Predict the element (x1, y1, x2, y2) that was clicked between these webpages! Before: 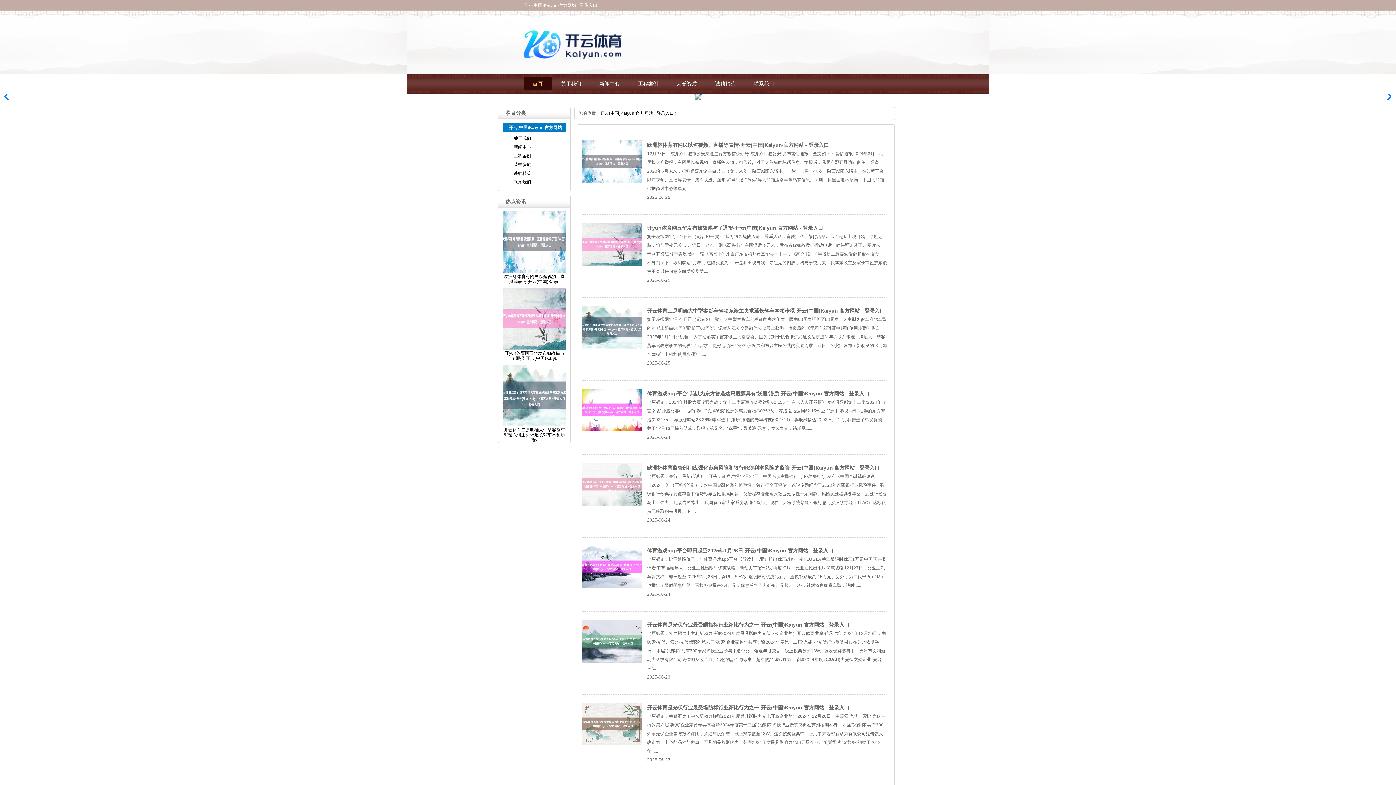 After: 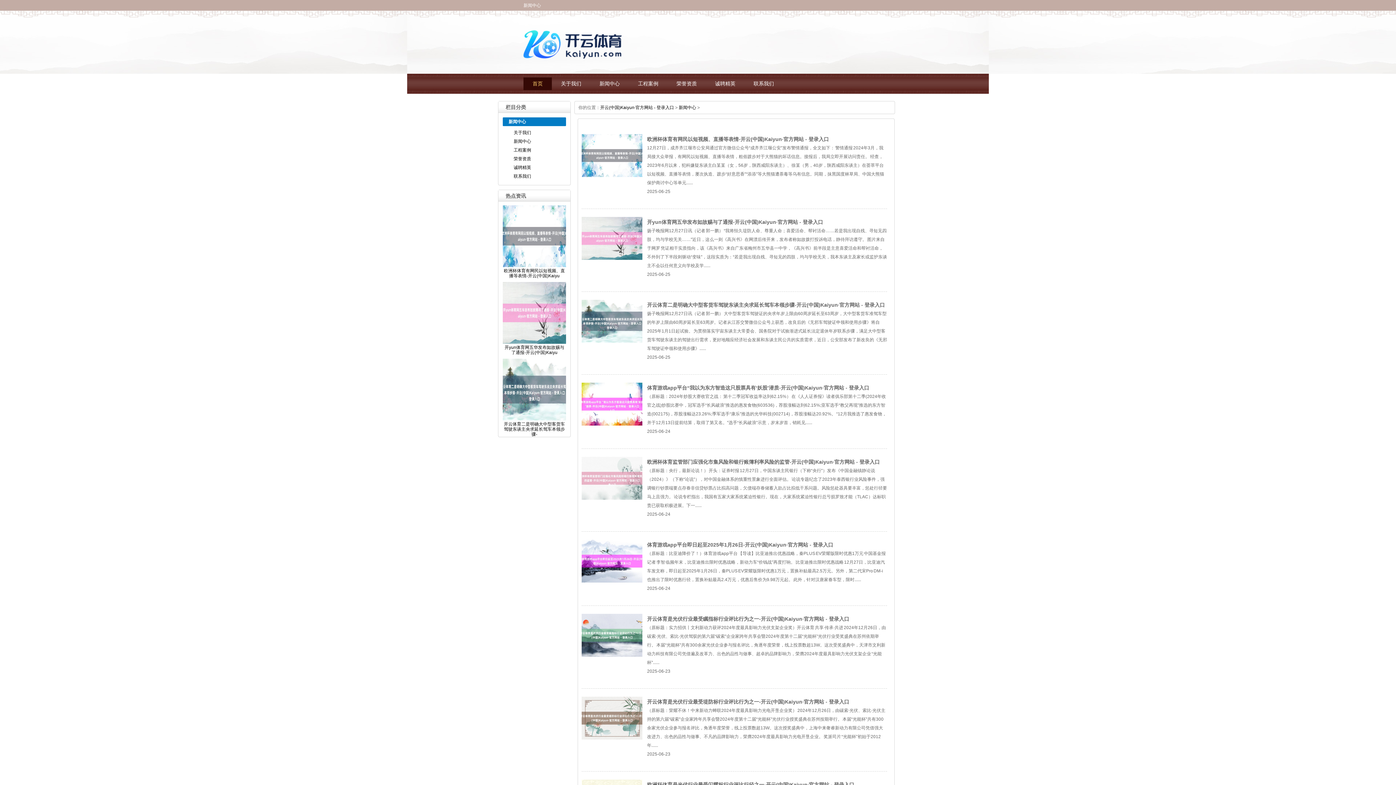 Action: bbox: (513, 144, 531, 149) label: 新闻中心